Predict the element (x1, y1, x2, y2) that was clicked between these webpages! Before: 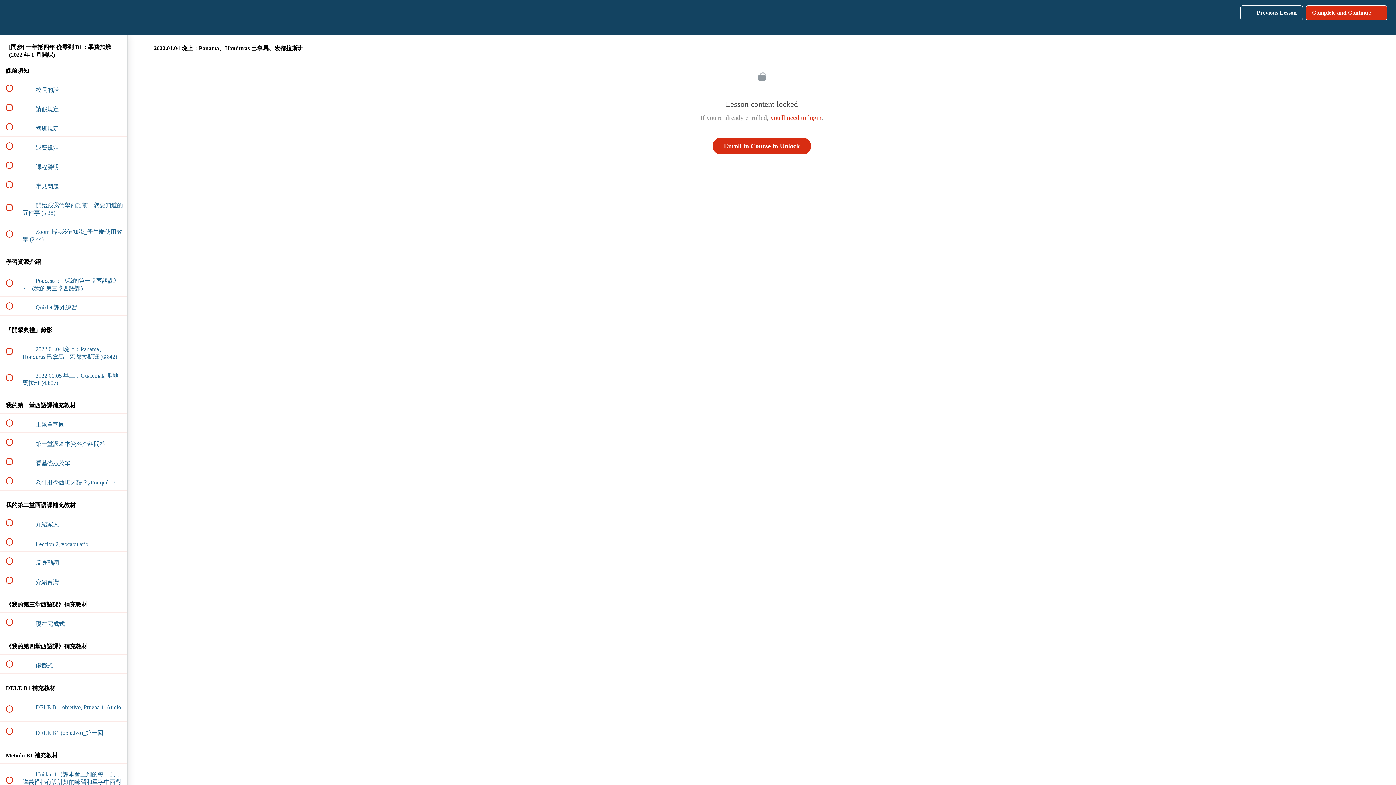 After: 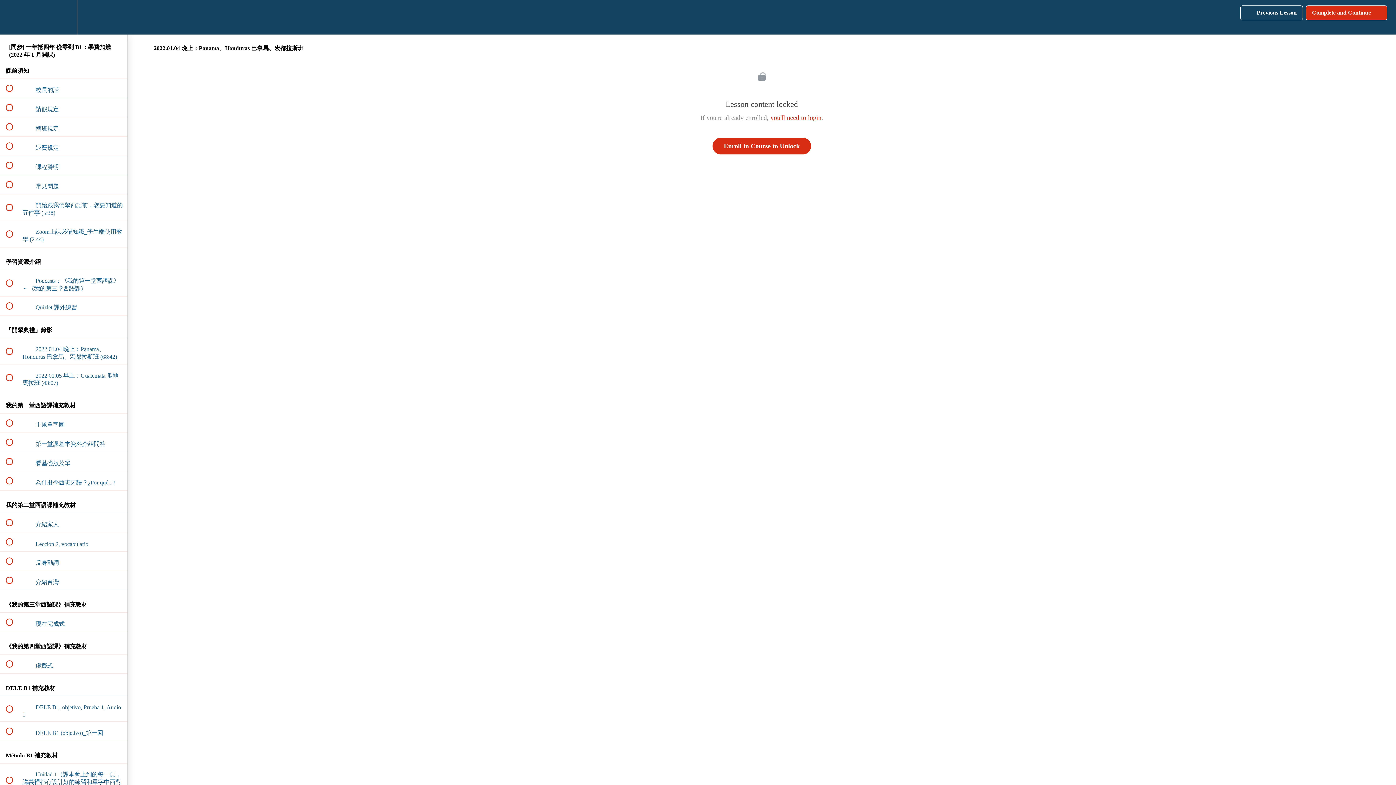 Action: label:  
Previous Lesson bbox: (1240, 5, 1303, 20)